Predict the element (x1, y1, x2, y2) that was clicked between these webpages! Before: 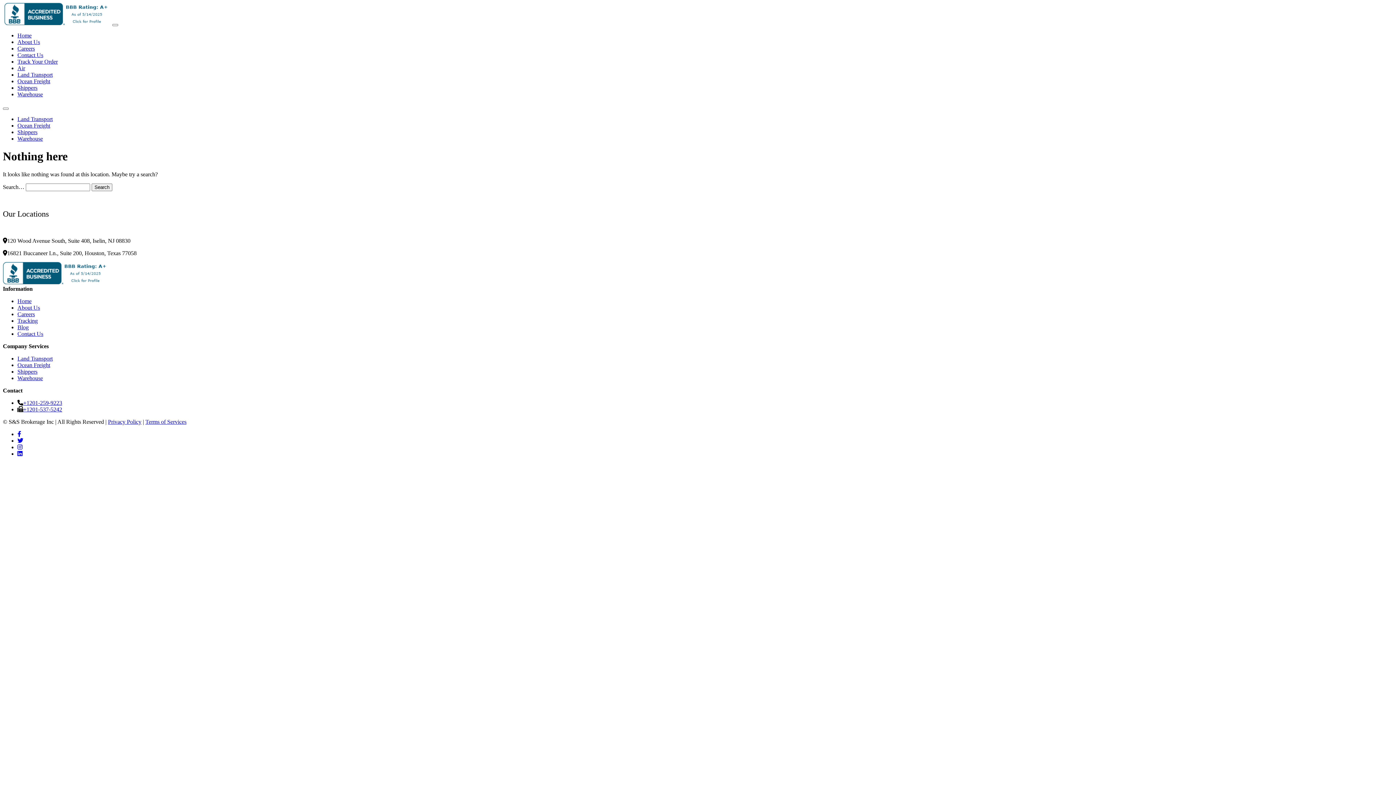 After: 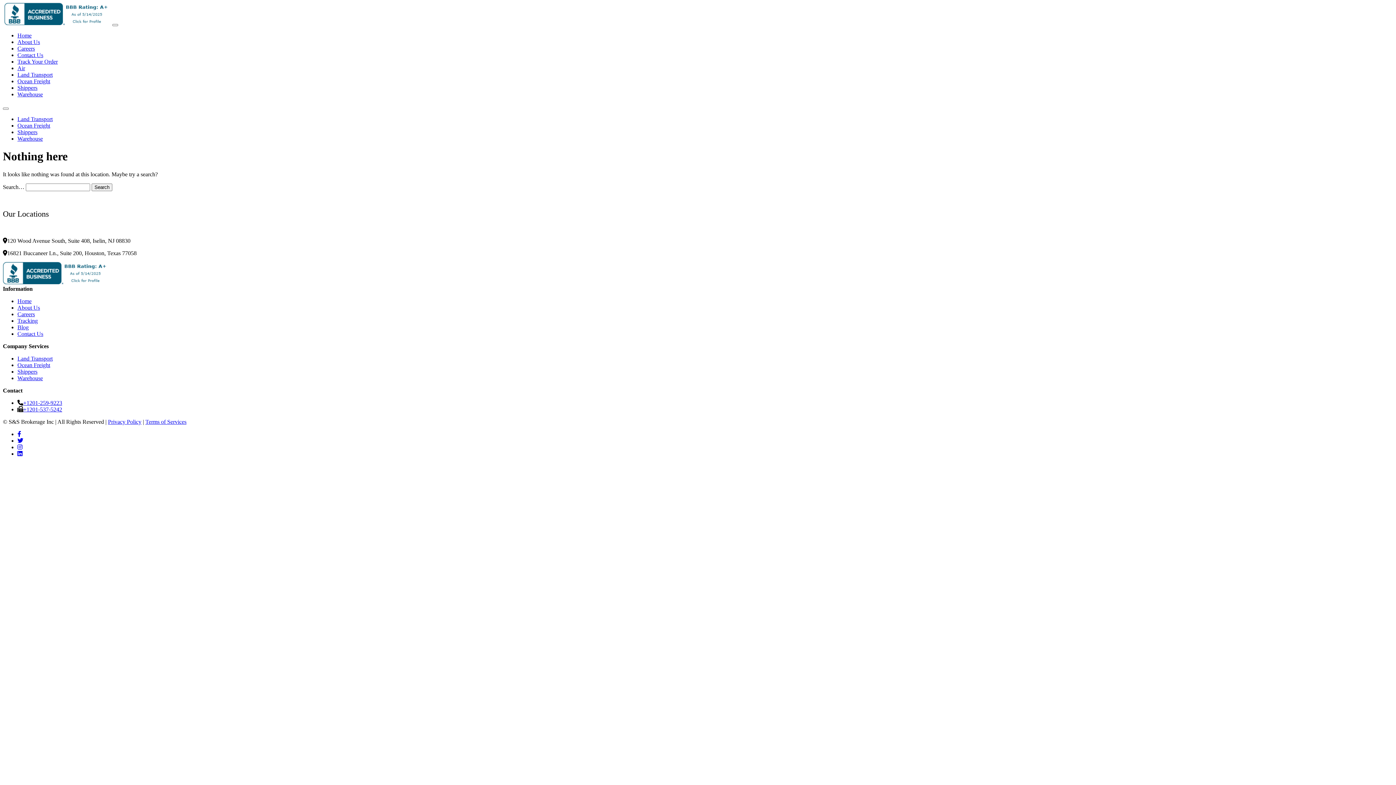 Action: label: Track Your Order bbox: (17, 58, 57, 64)